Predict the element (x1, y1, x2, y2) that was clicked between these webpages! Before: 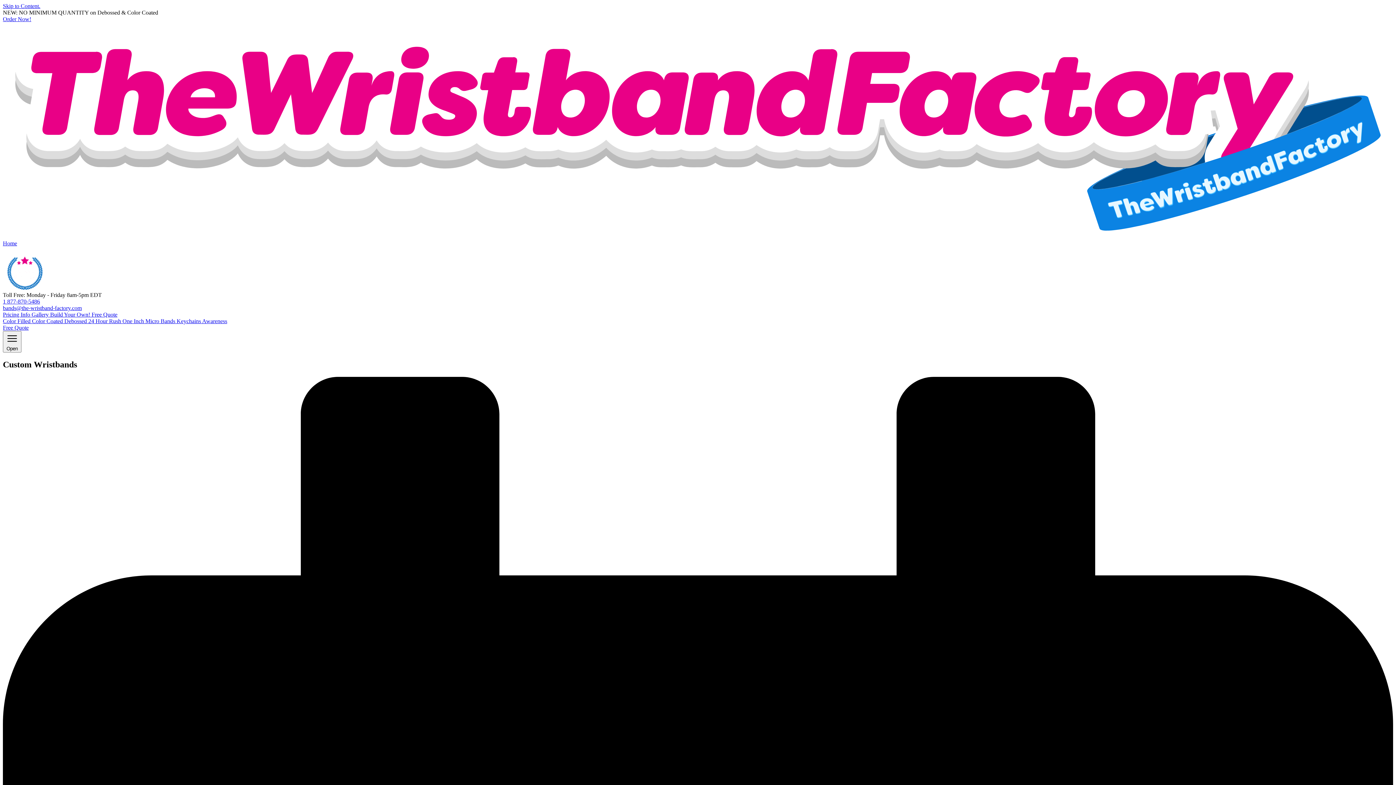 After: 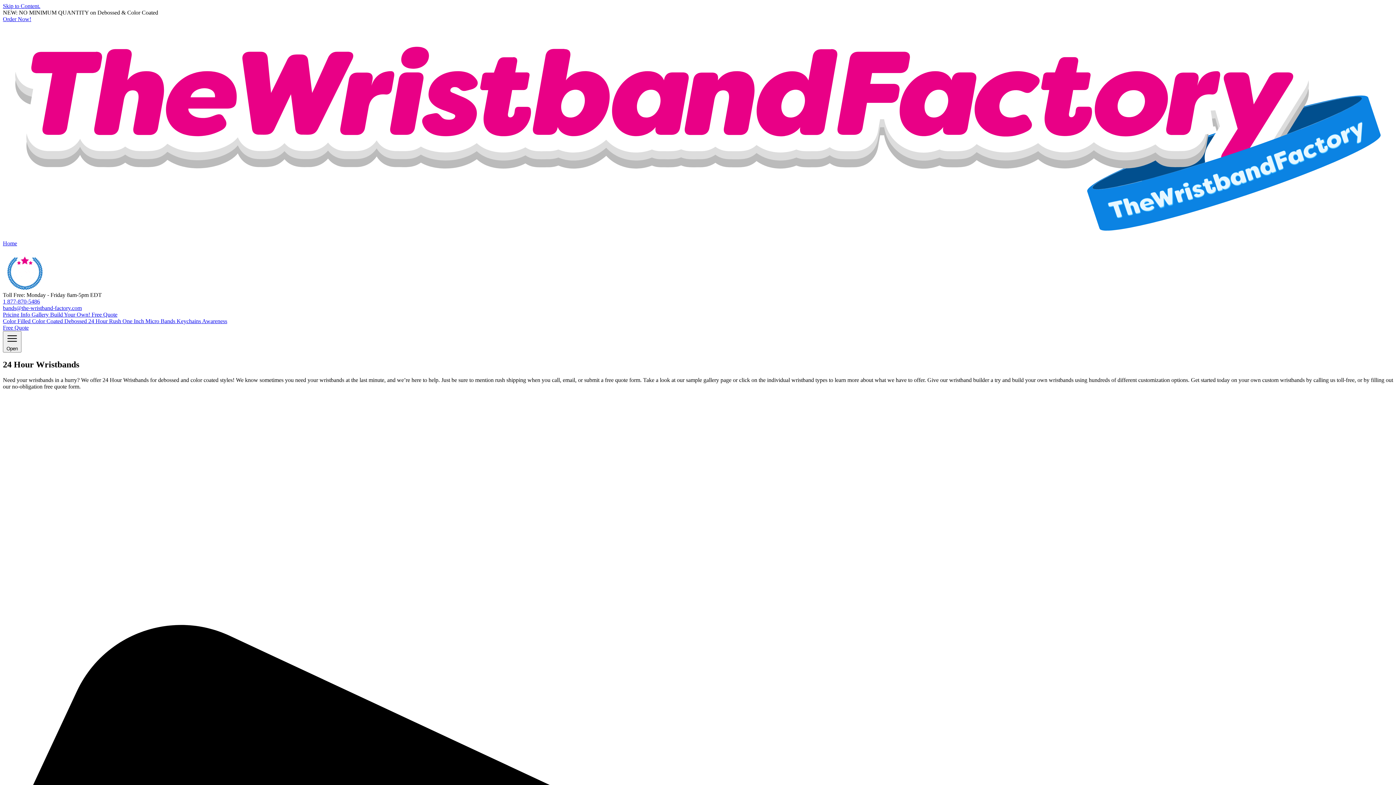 Action: label: 24 Hour Rush  bbox: (88, 318, 122, 324)